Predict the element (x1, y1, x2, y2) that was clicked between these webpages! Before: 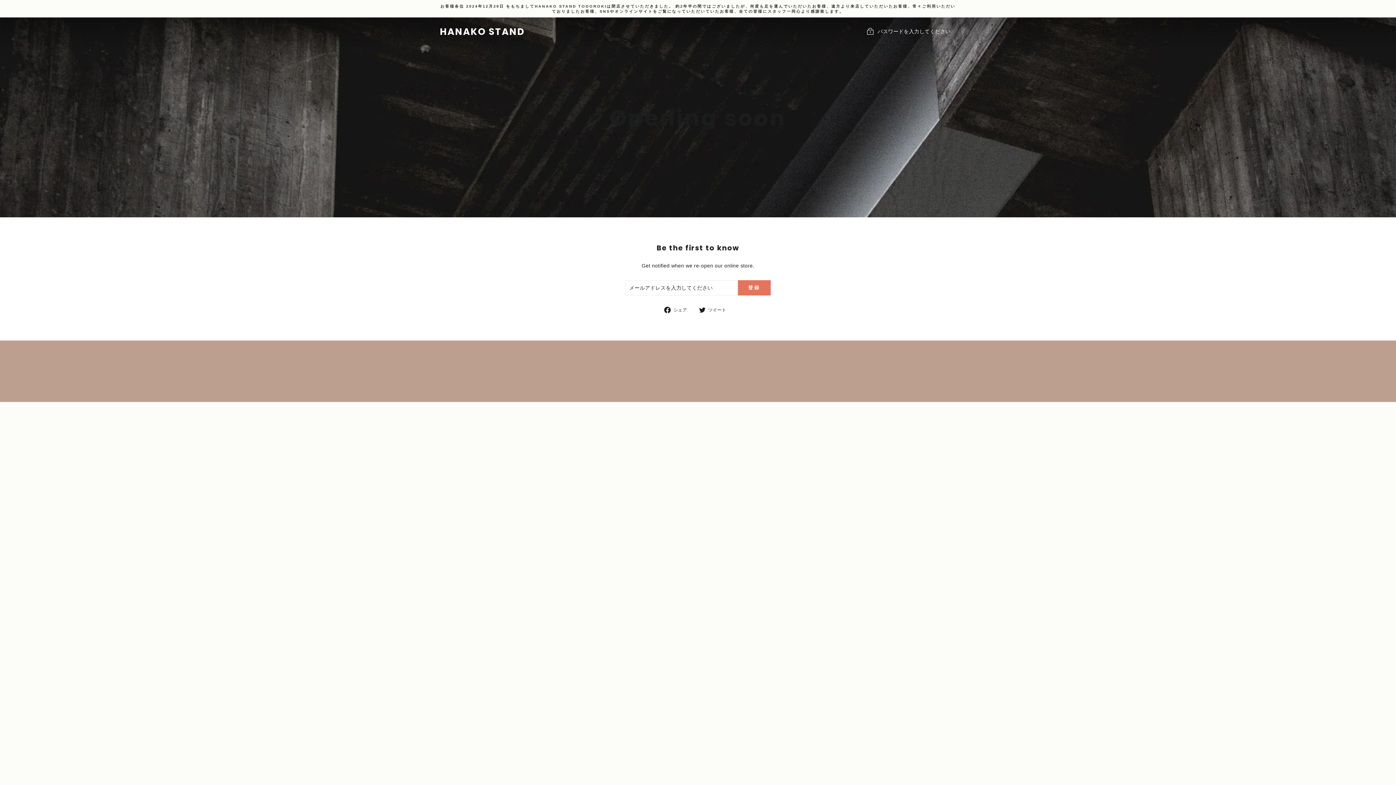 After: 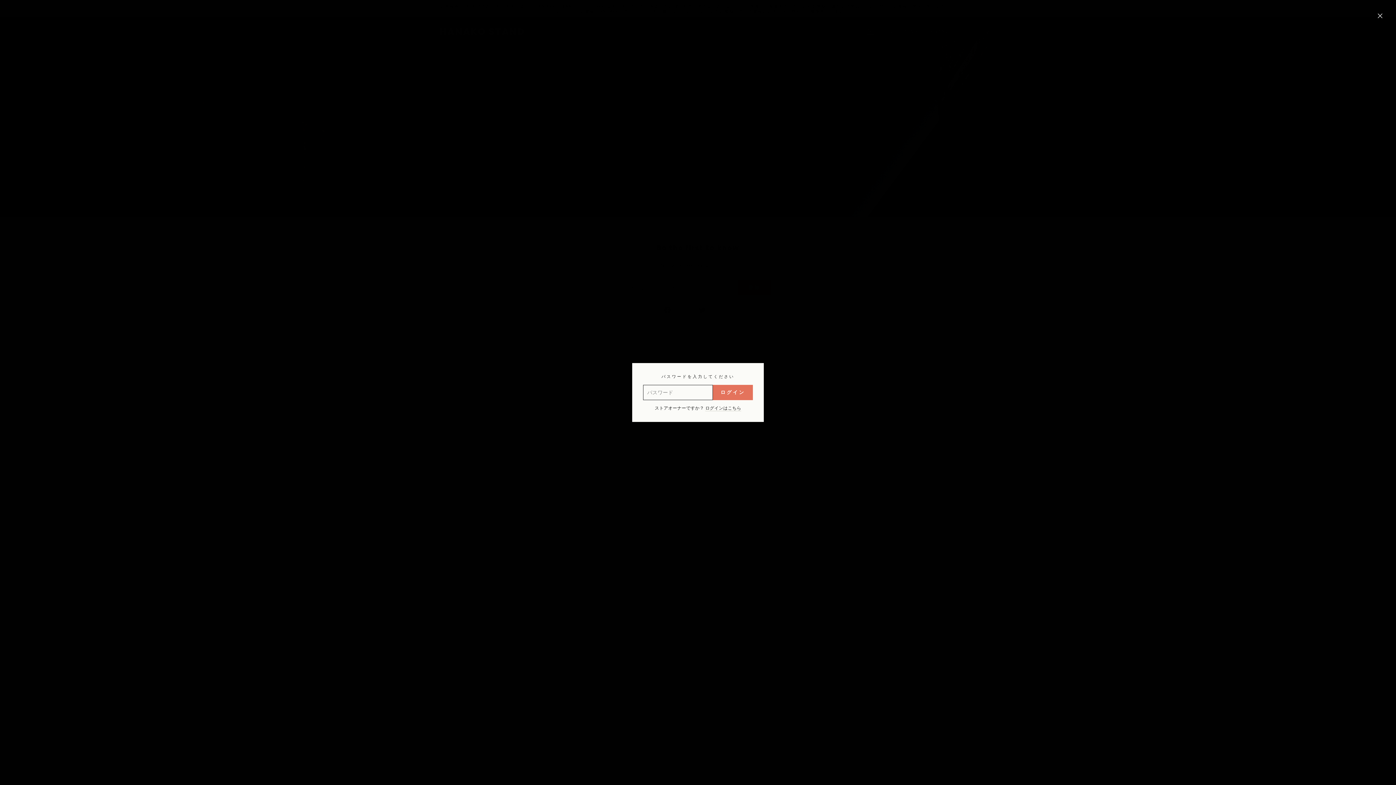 Action: label:  パスワードを入力してください bbox: (860, 24, 956, 38)